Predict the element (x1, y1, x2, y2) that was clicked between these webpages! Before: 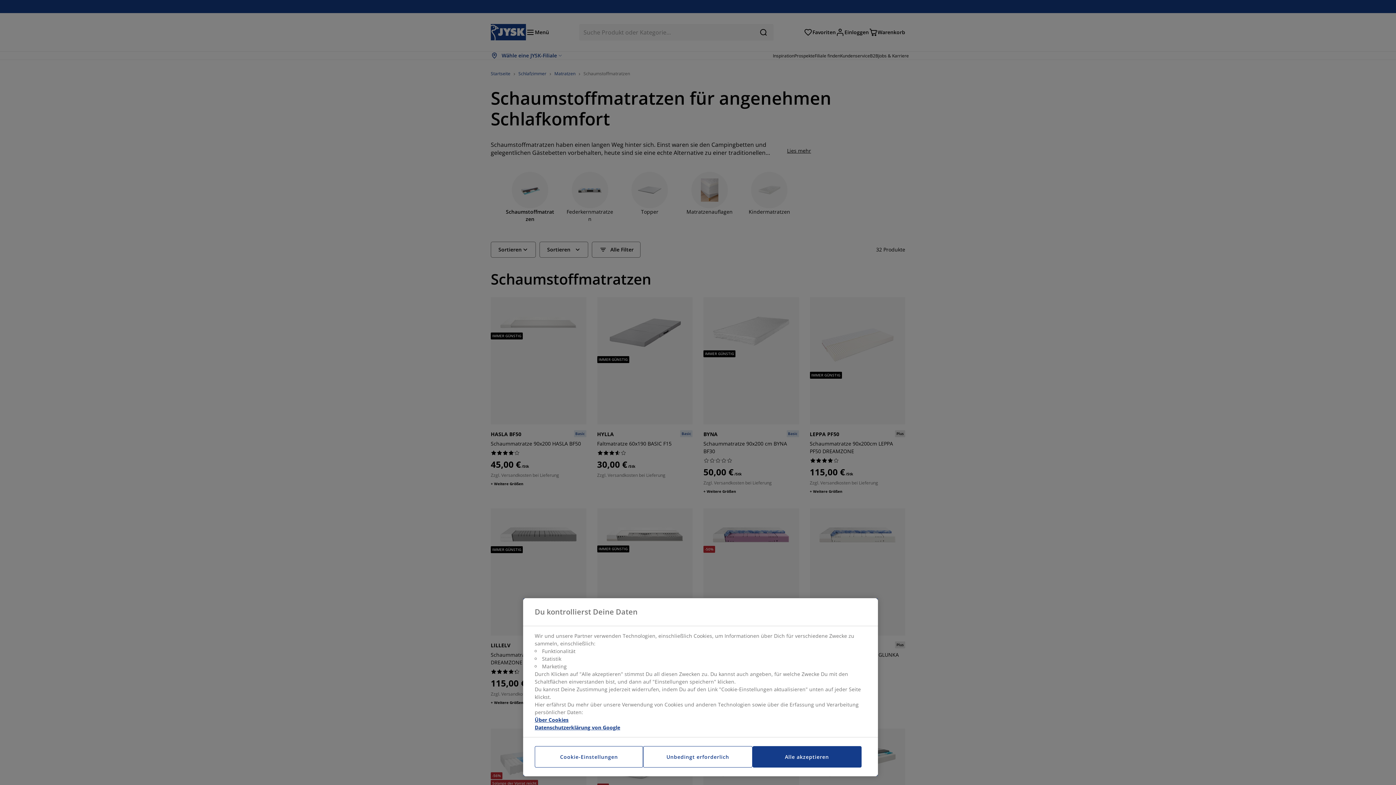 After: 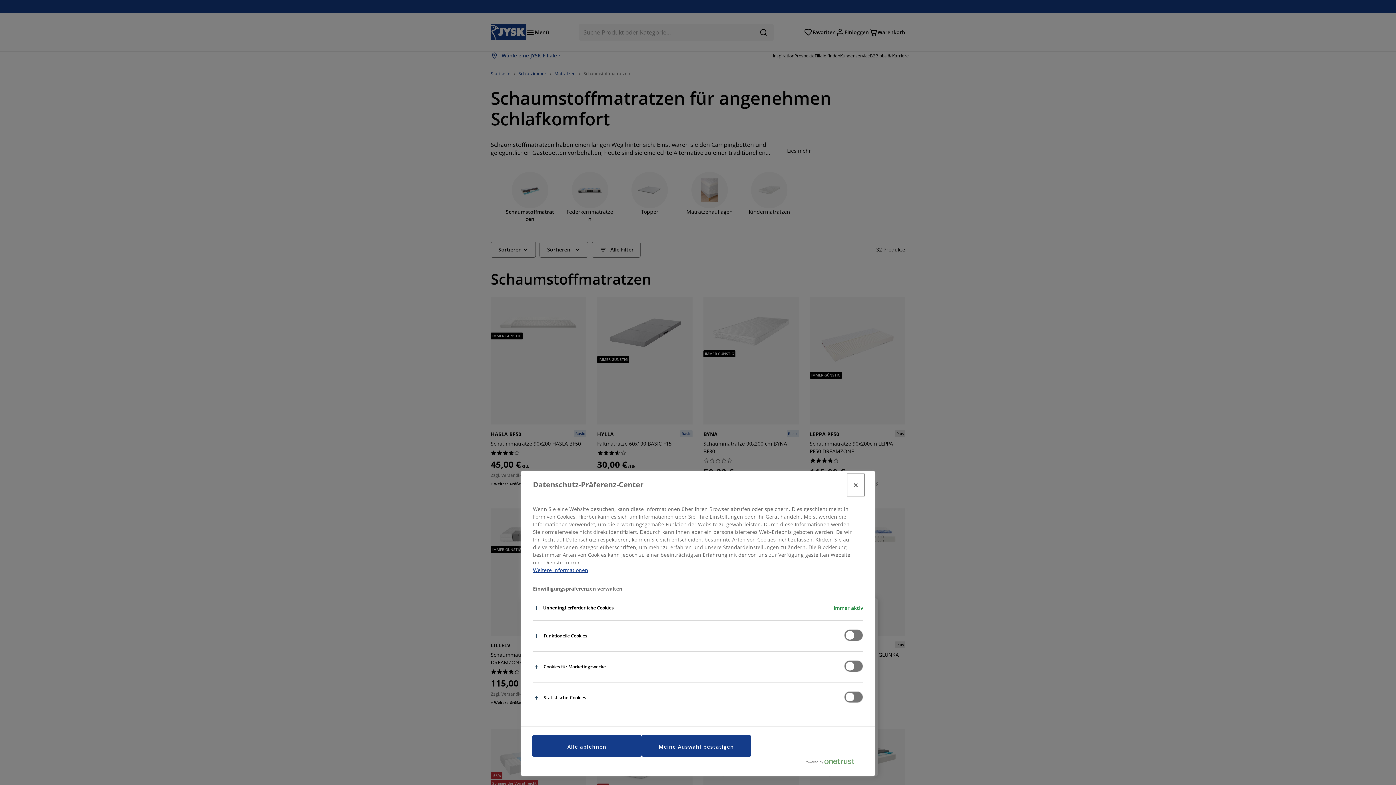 Action: bbox: (534, 746, 643, 768) label: Cookie-Einstellungen